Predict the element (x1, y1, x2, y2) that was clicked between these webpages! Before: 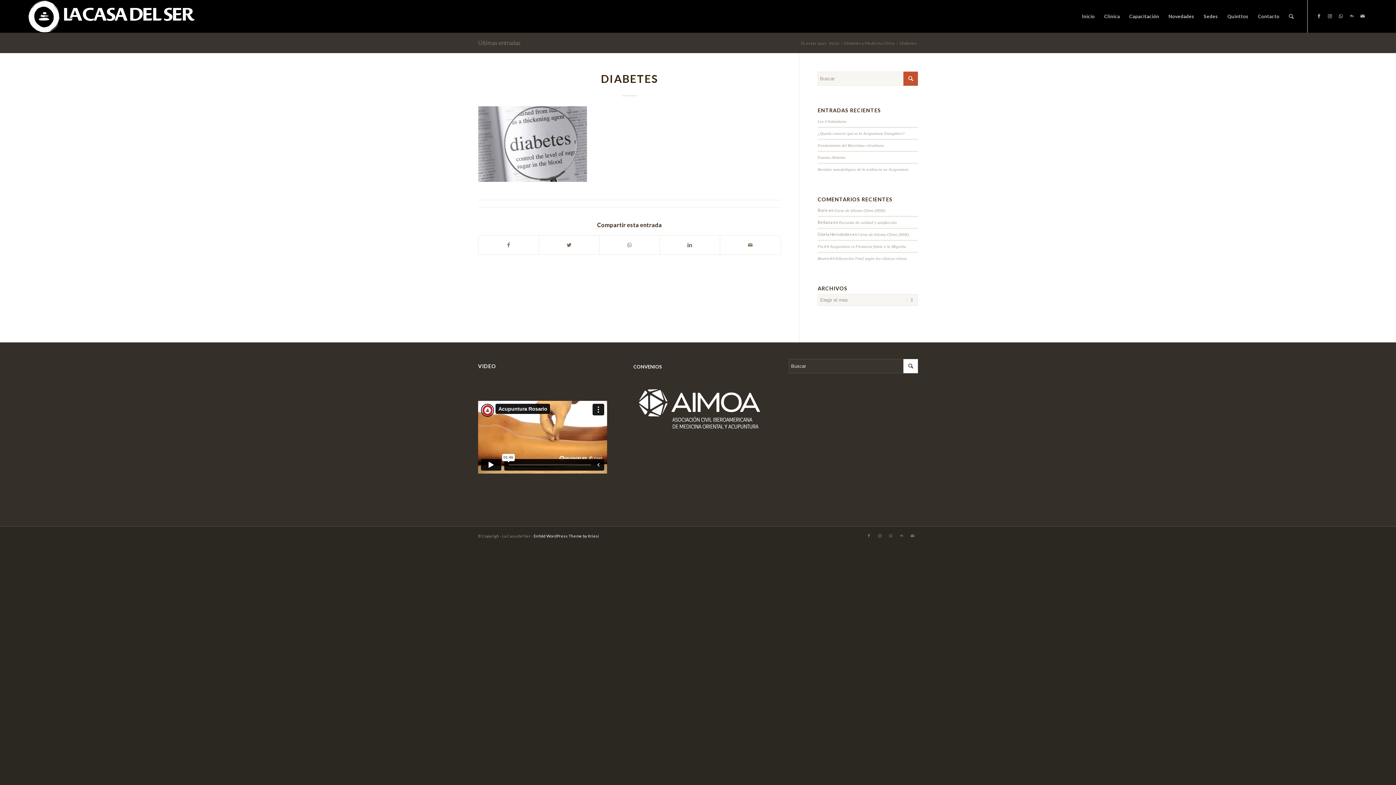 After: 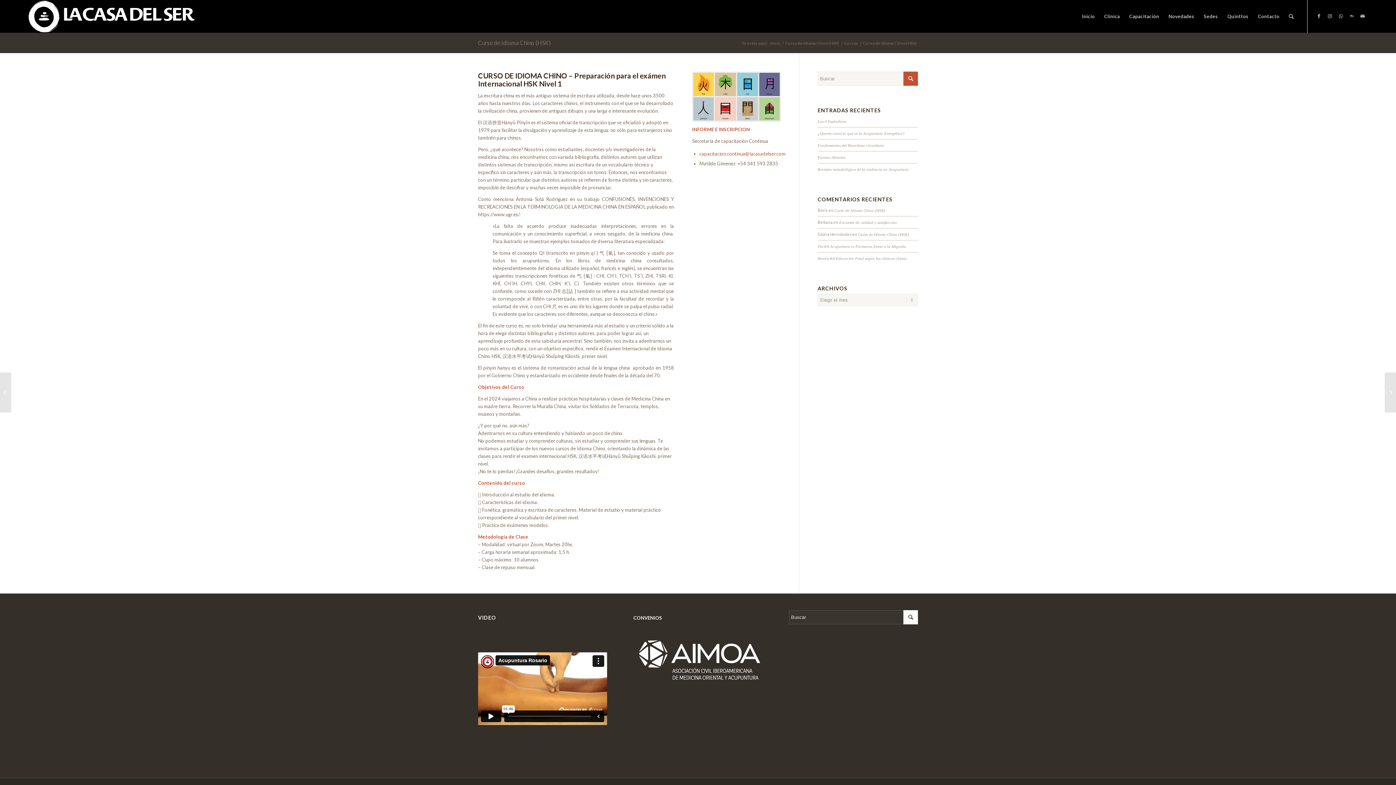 Action: bbox: (834, 208, 885, 212) label: Curso de Idioma Chino (HSK)